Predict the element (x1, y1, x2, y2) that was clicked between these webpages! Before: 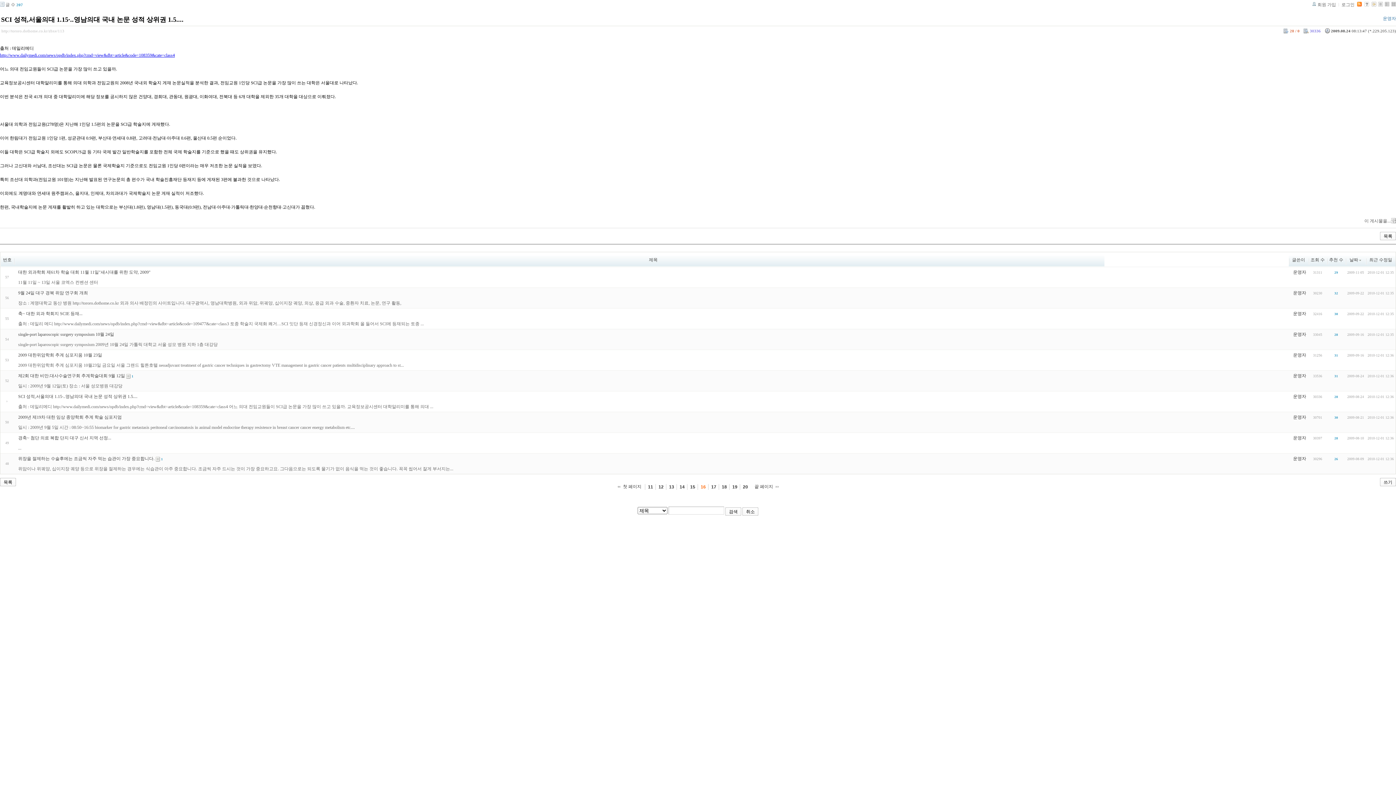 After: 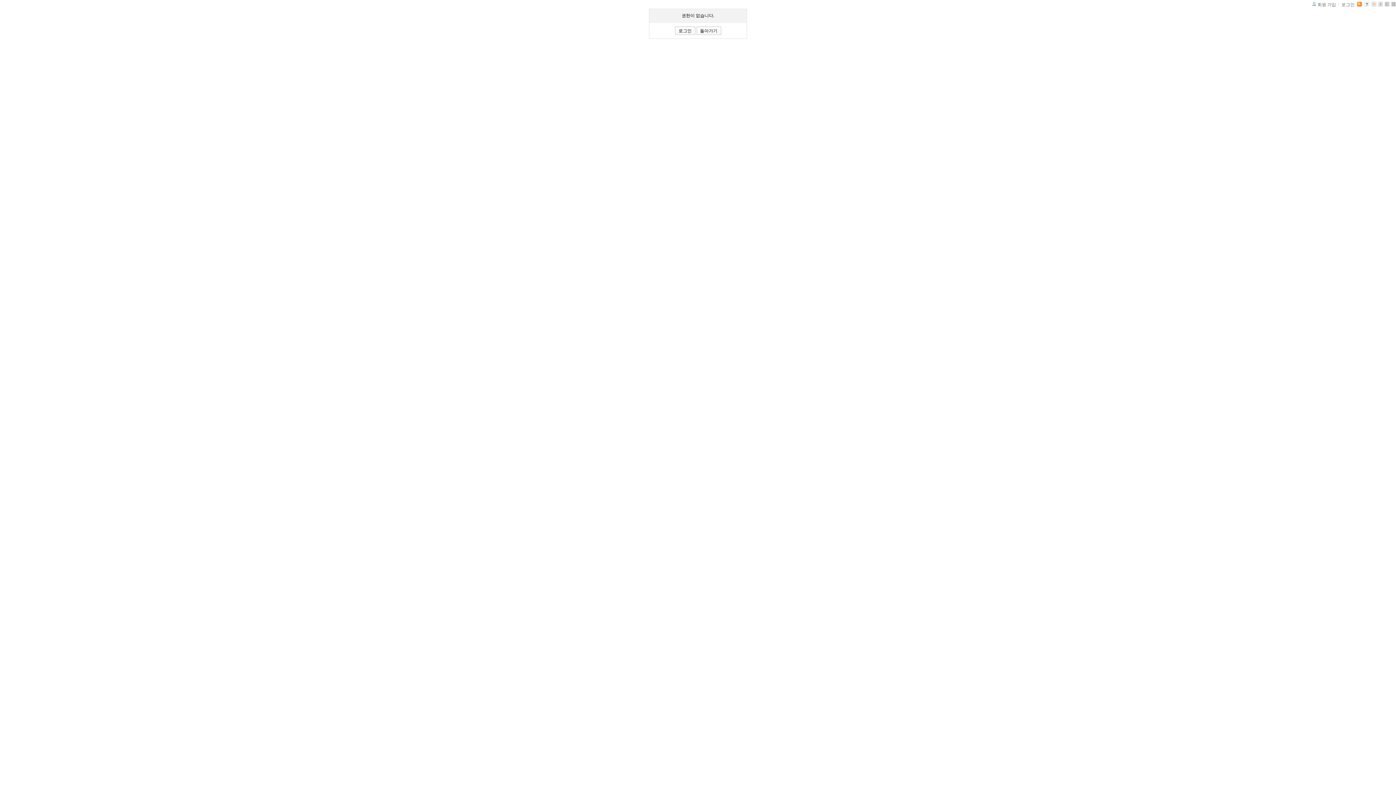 Action: bbox: (1380, 478, 1395, 486) label: 쓰기